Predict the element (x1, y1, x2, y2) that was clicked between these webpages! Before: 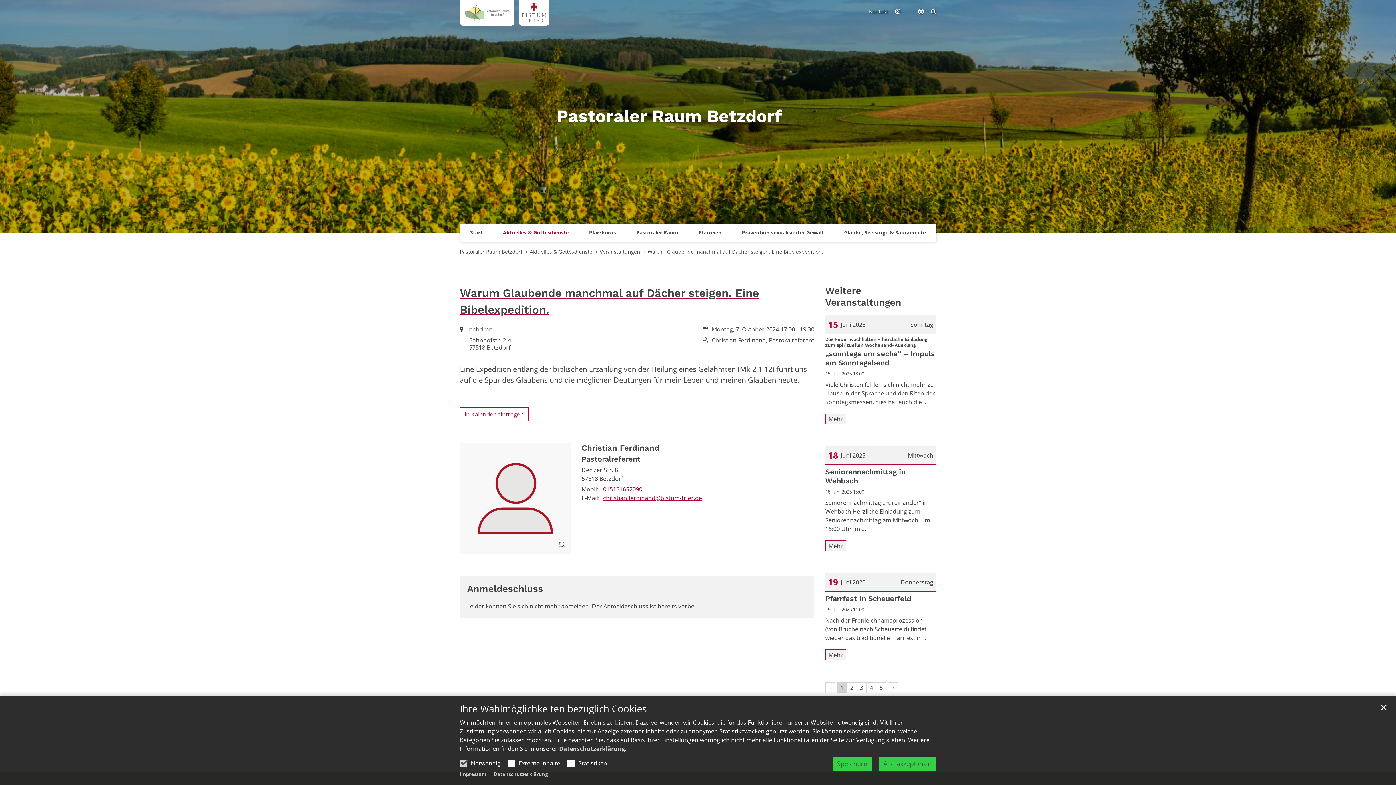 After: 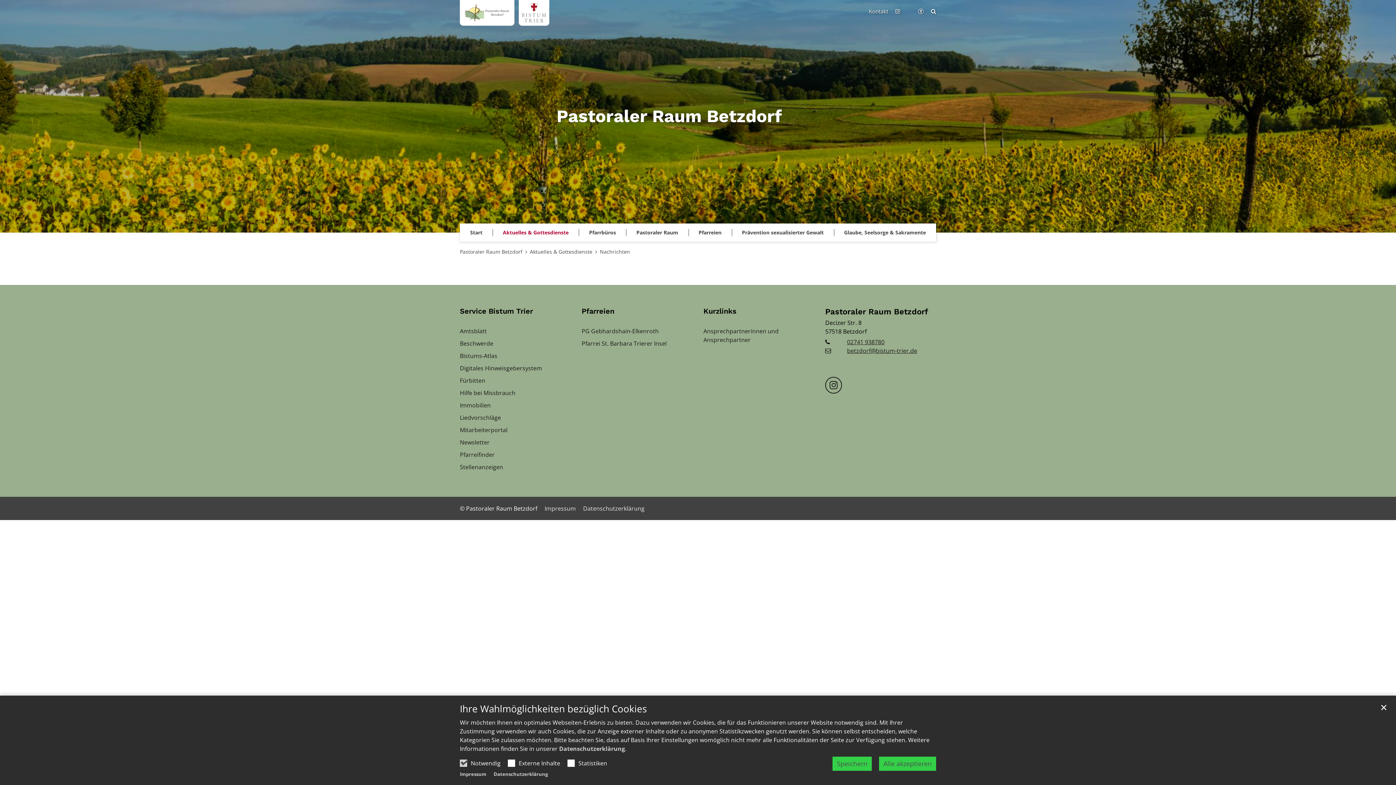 Action: bbox: (502, 225, 568, 240) label: Aktuelles & Gottesdienste Unterebene anzeigen / ausblenden